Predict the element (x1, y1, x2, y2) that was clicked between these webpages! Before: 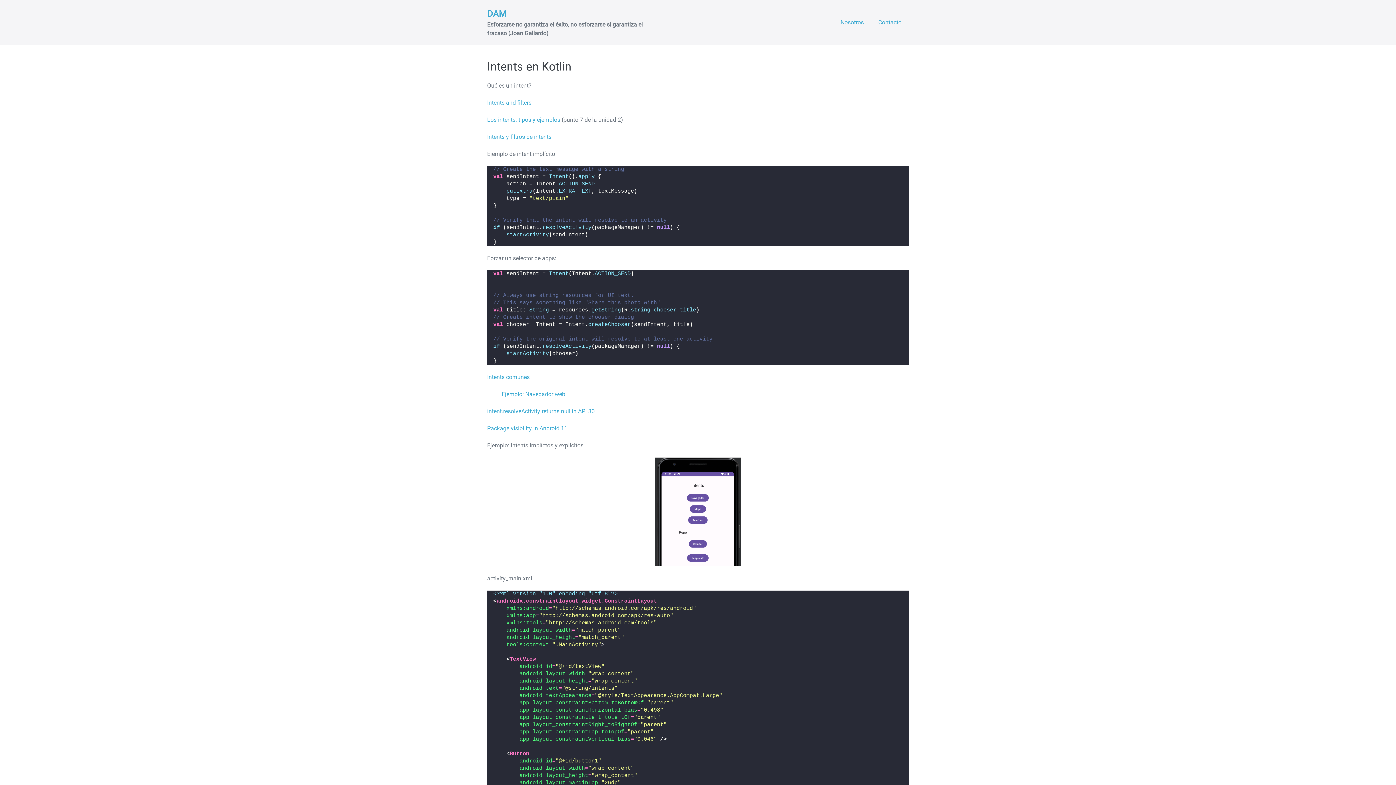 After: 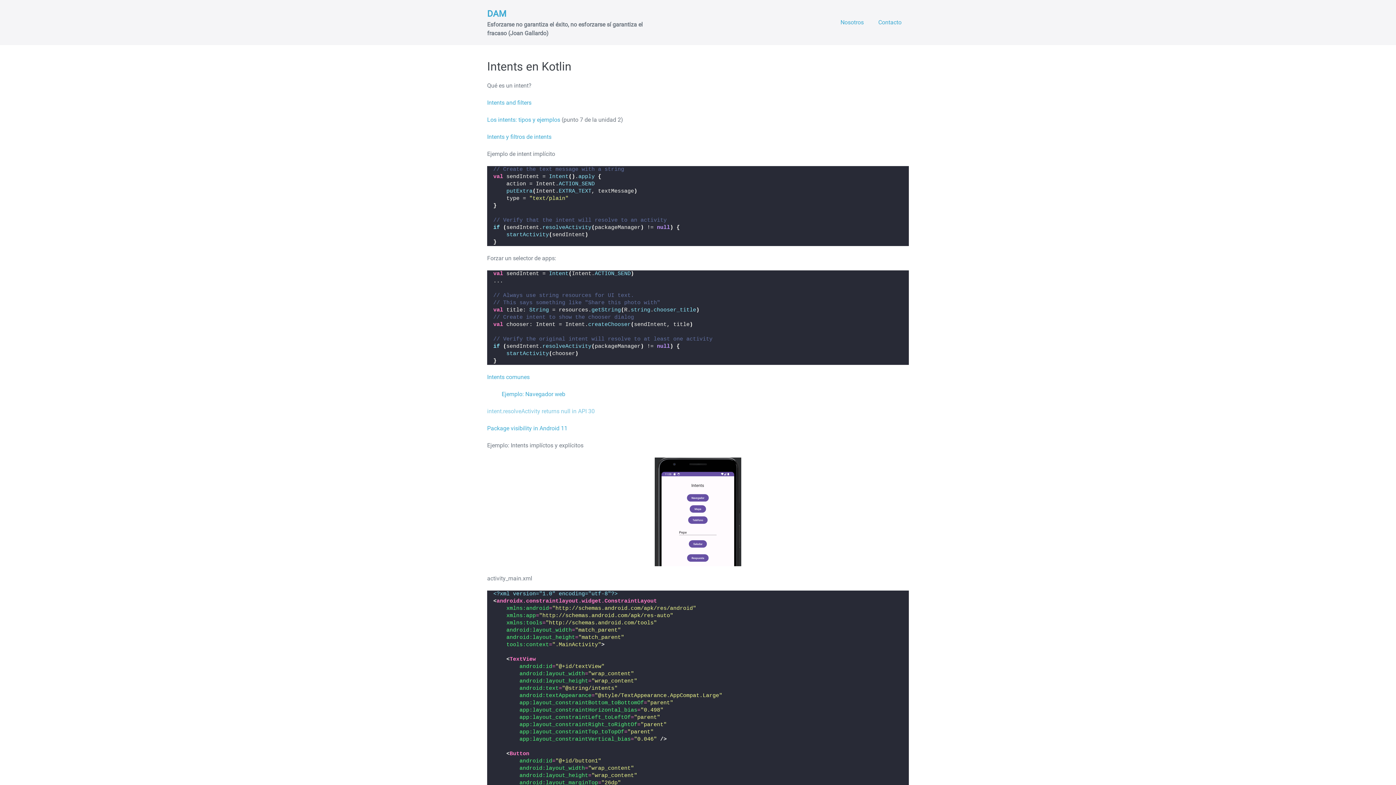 Action: label: intent.resolveActivity returns null in API 30 bbox: (487, 408, 594, 414)